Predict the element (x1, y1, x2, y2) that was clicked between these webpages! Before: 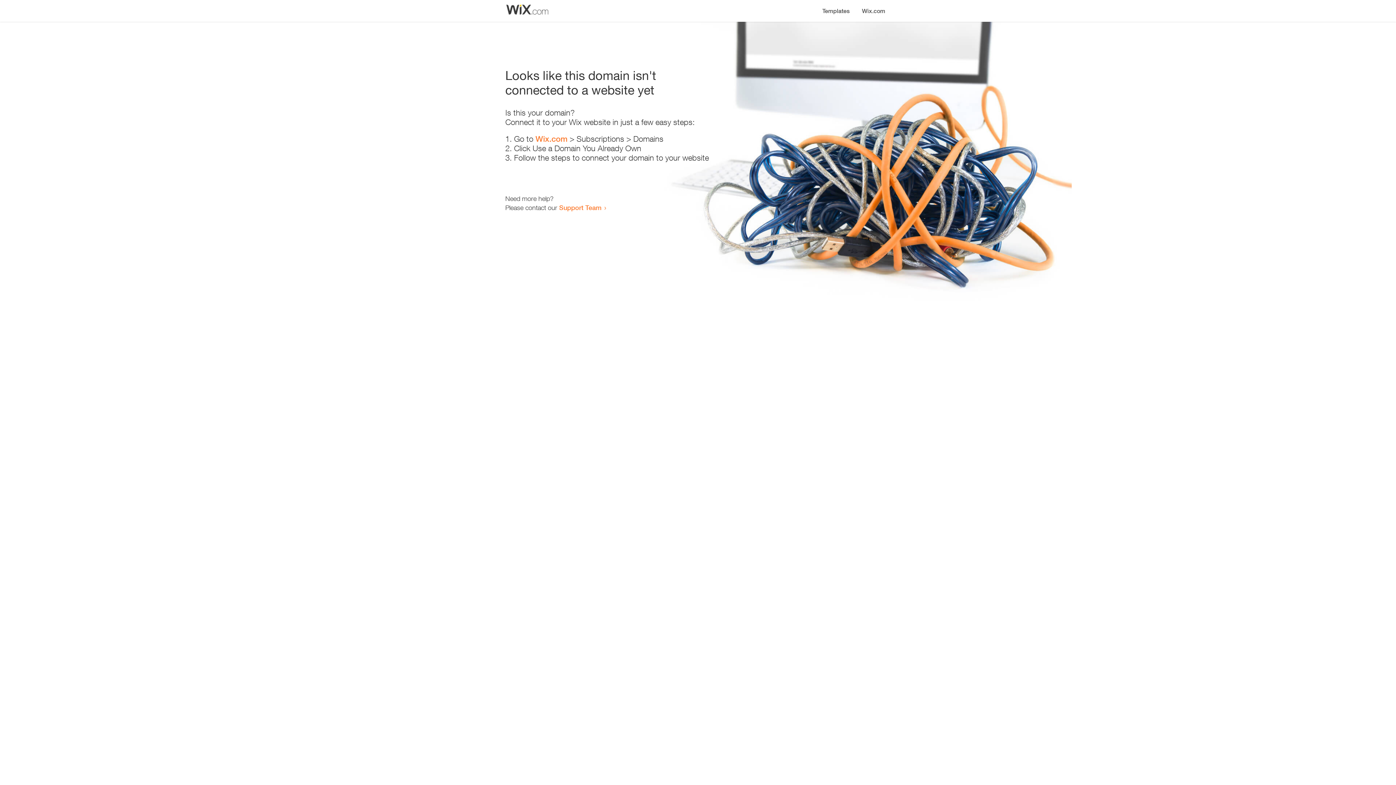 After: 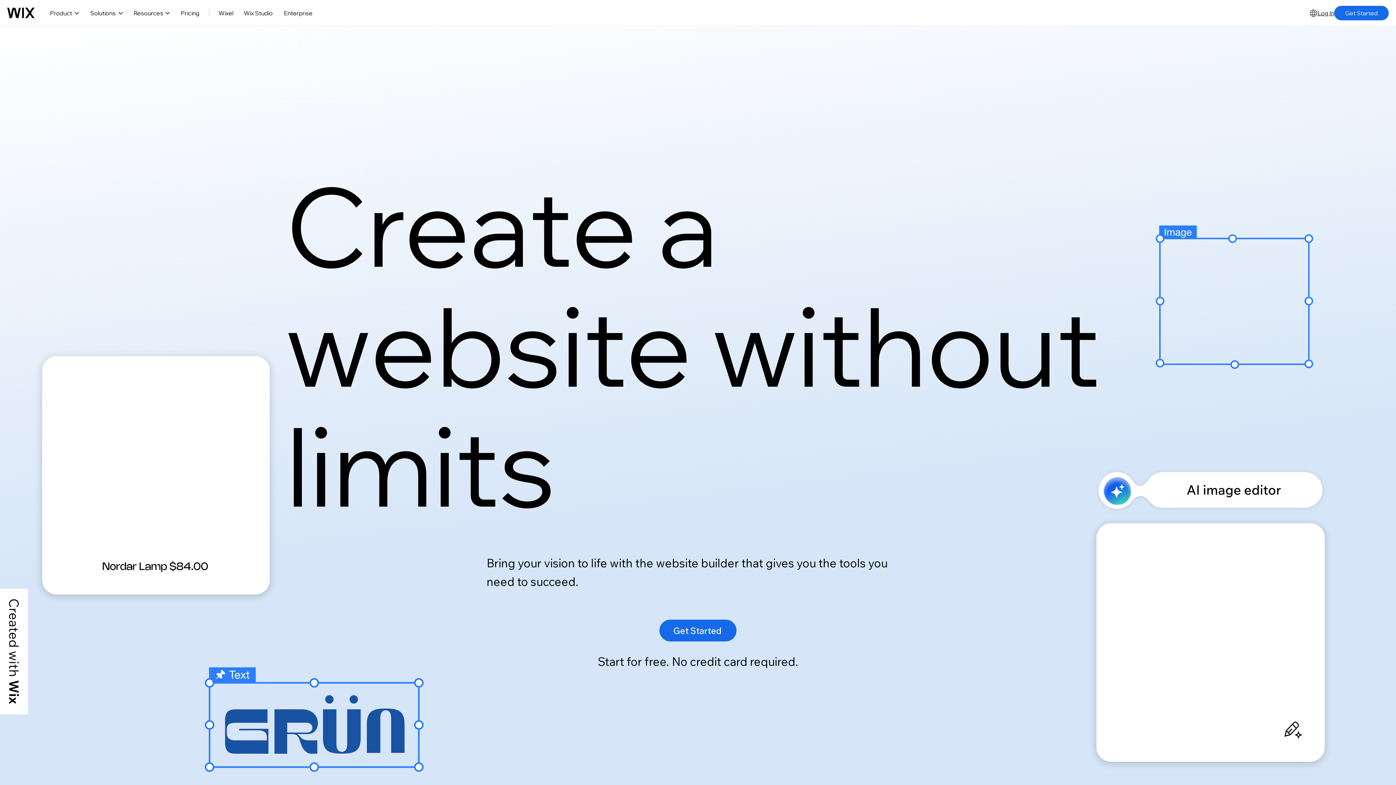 Action: label: Wix.com bbox: (856, 0, 890, 14)